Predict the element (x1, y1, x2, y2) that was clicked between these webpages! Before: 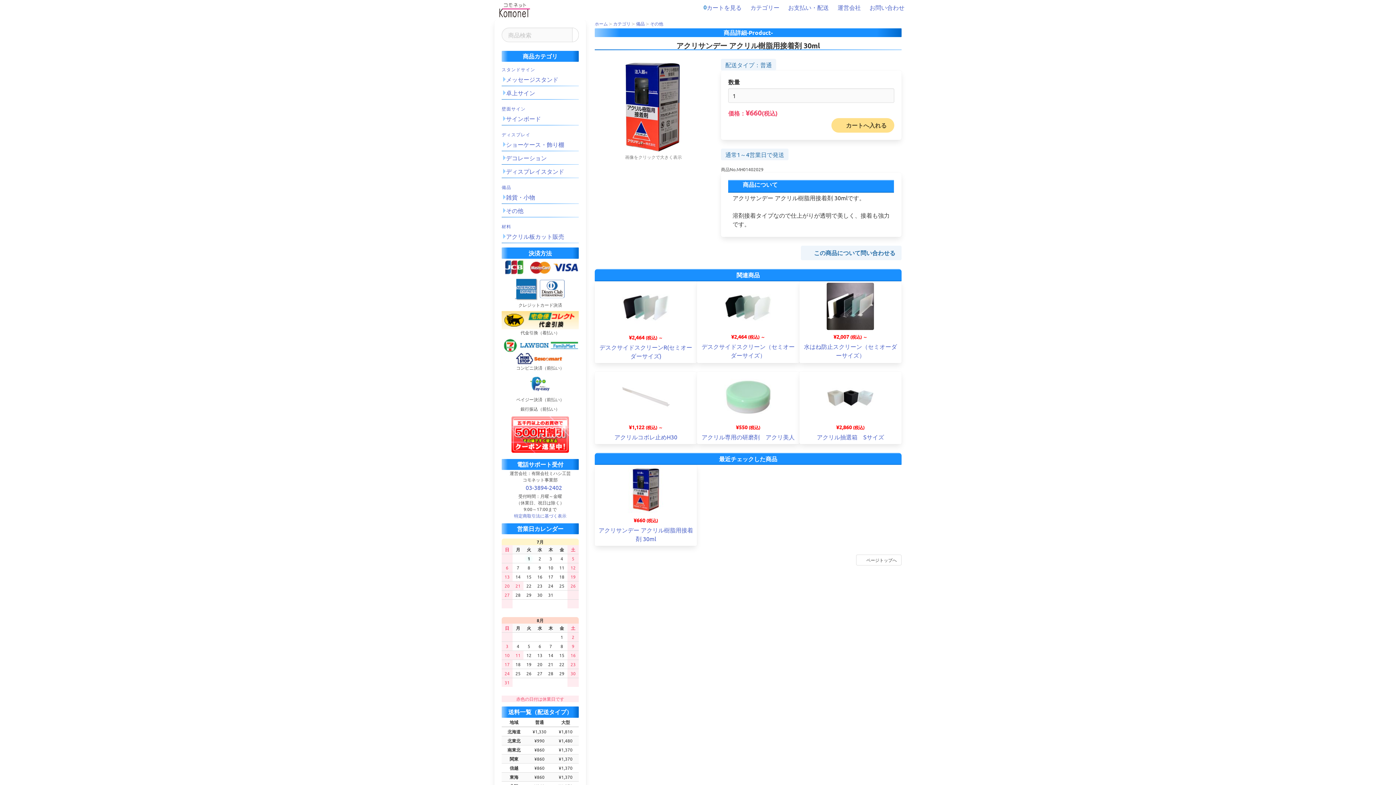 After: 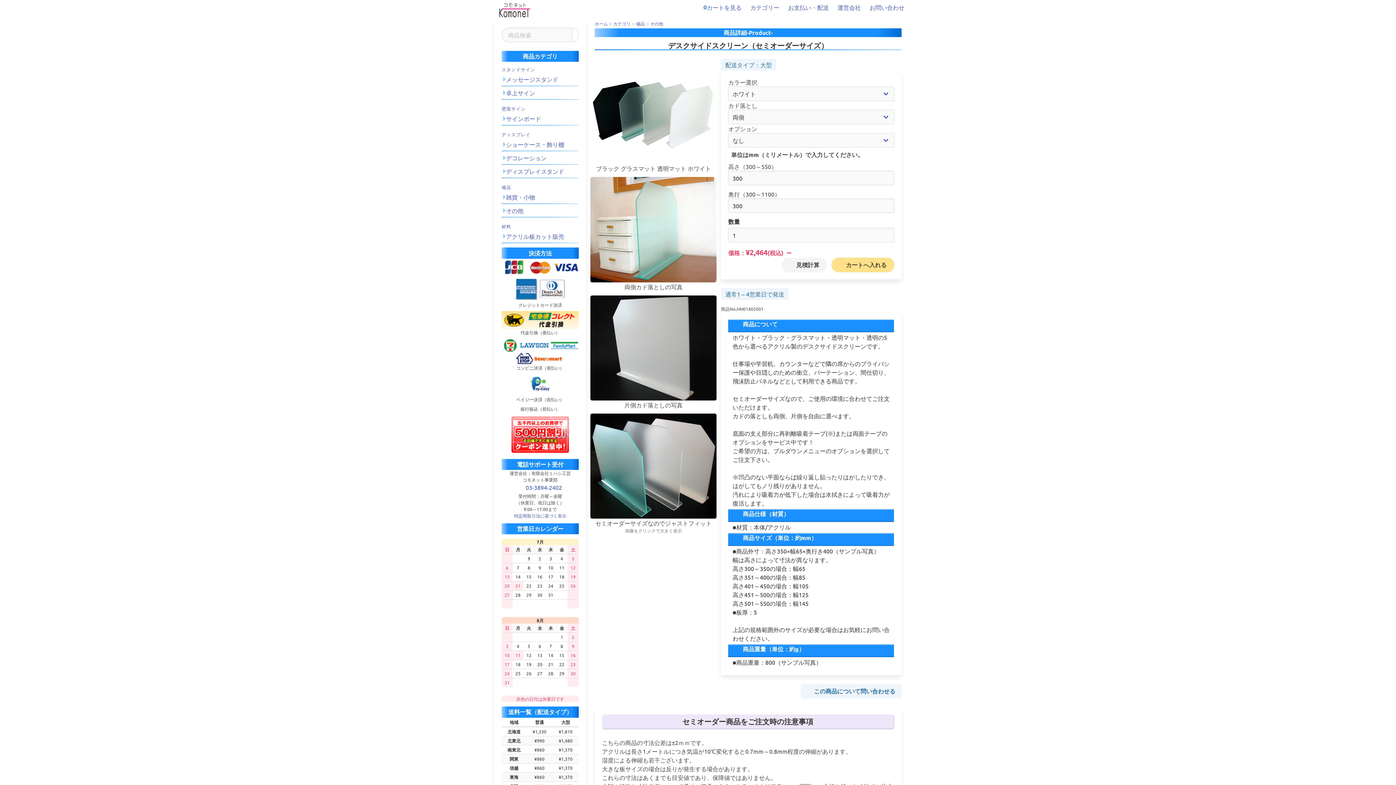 Action: bbox: (724, 282, 771, 330)